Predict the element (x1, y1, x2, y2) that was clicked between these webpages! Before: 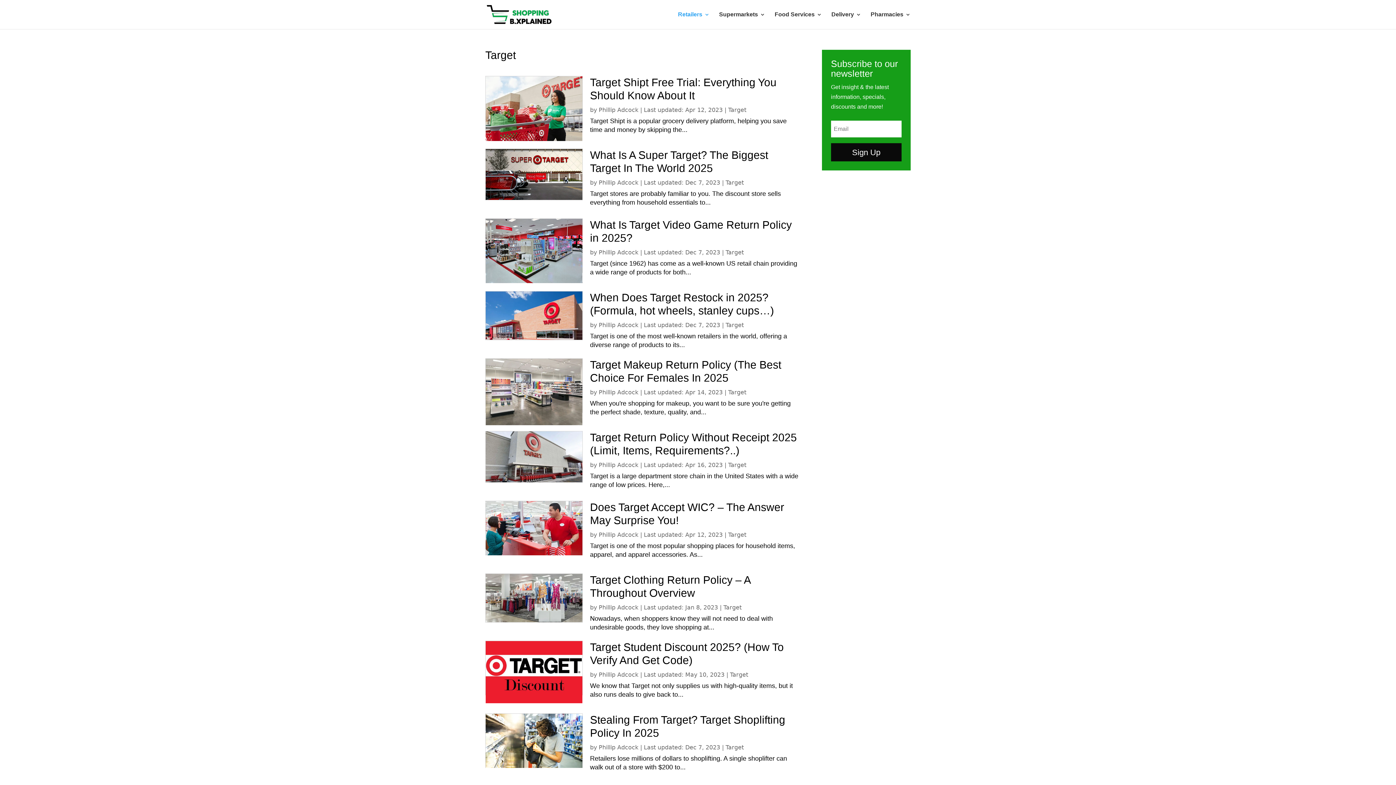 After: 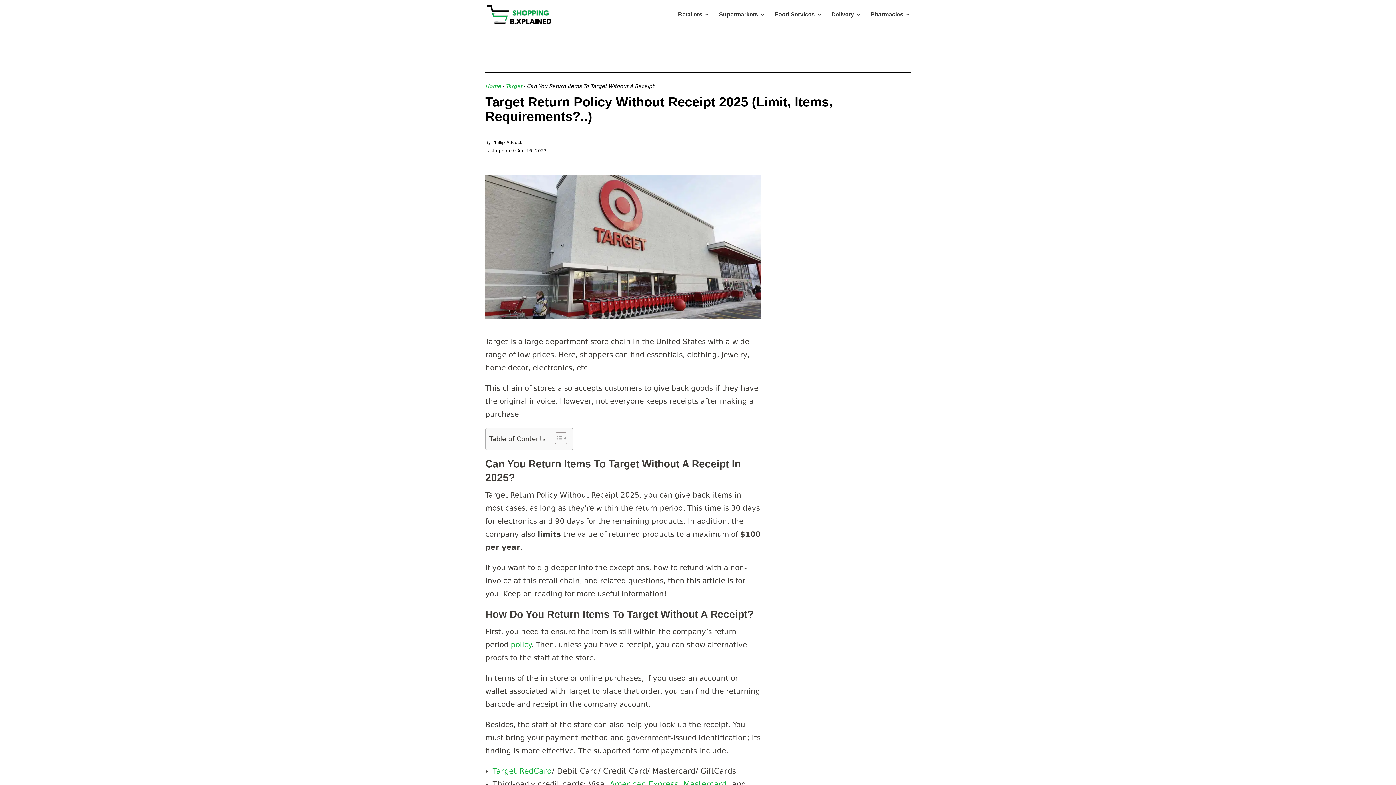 Action: bbox: (485, 431, 582, 482)